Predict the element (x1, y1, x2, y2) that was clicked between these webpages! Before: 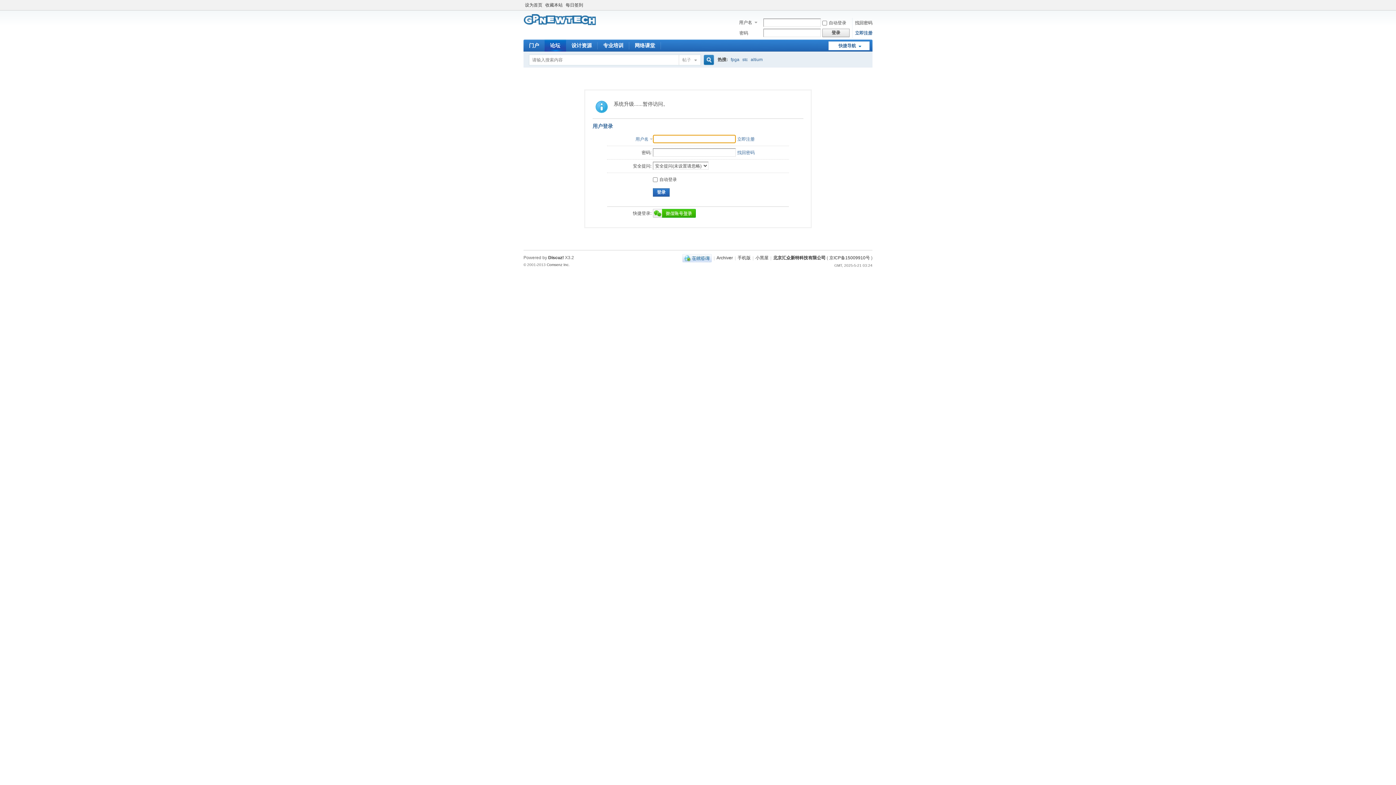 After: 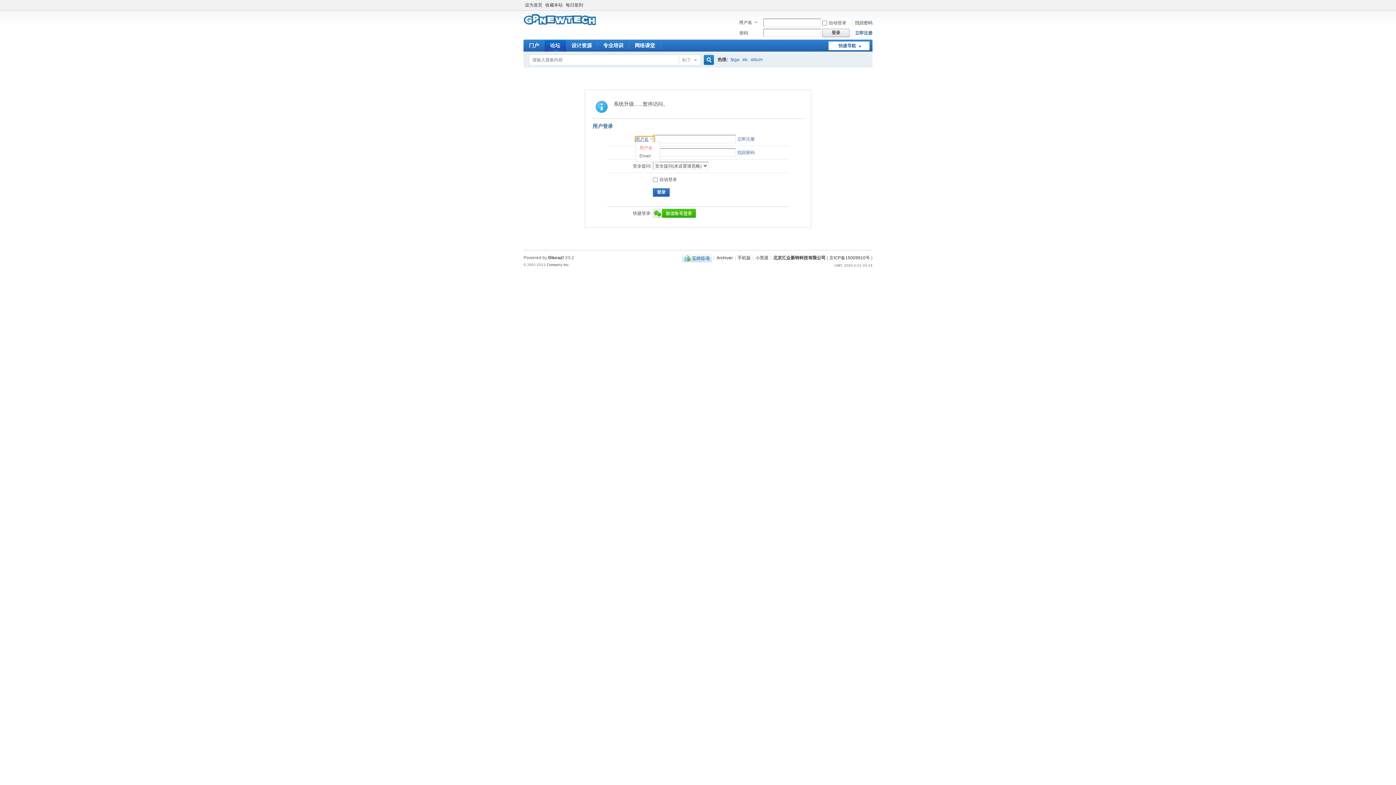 Action: label: 用户名 bbox: (635, 136, 654, 141)